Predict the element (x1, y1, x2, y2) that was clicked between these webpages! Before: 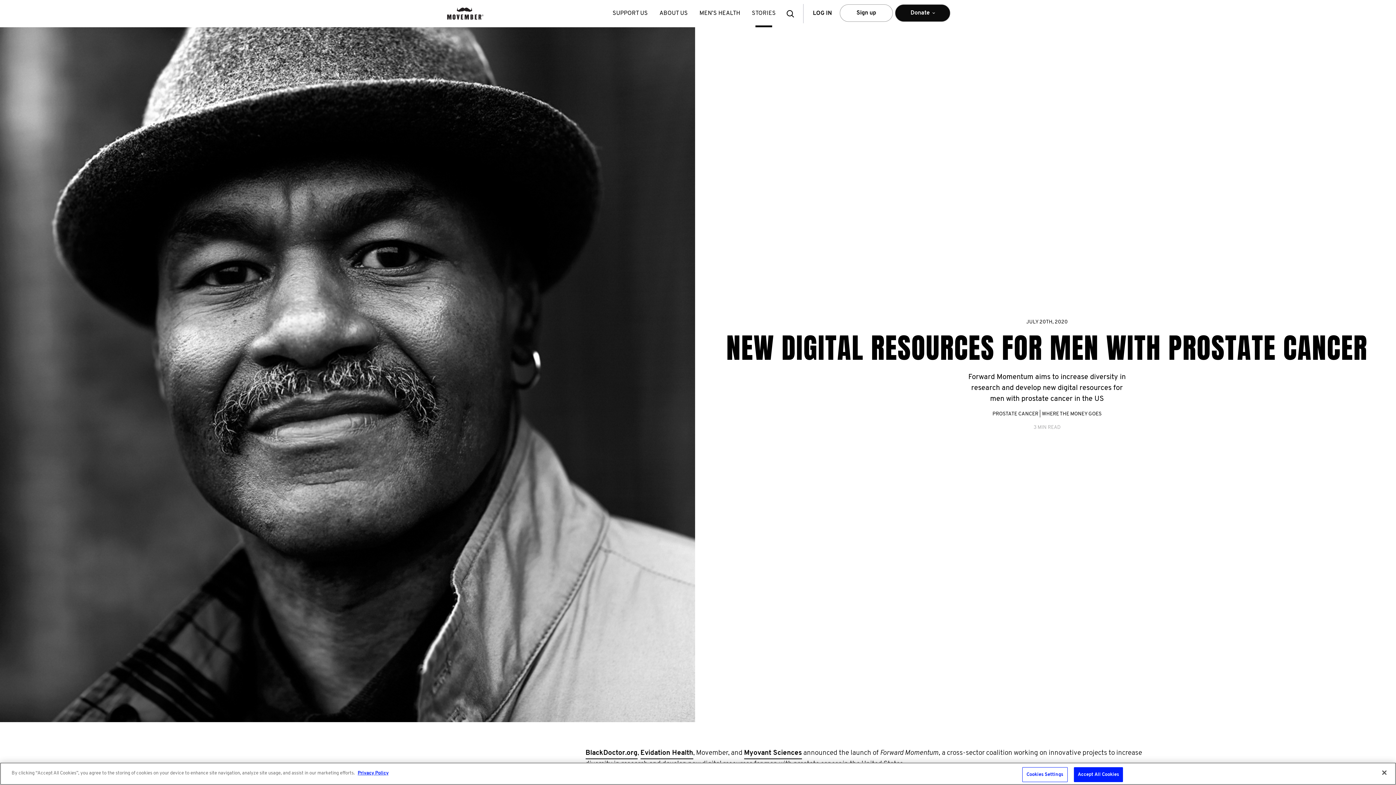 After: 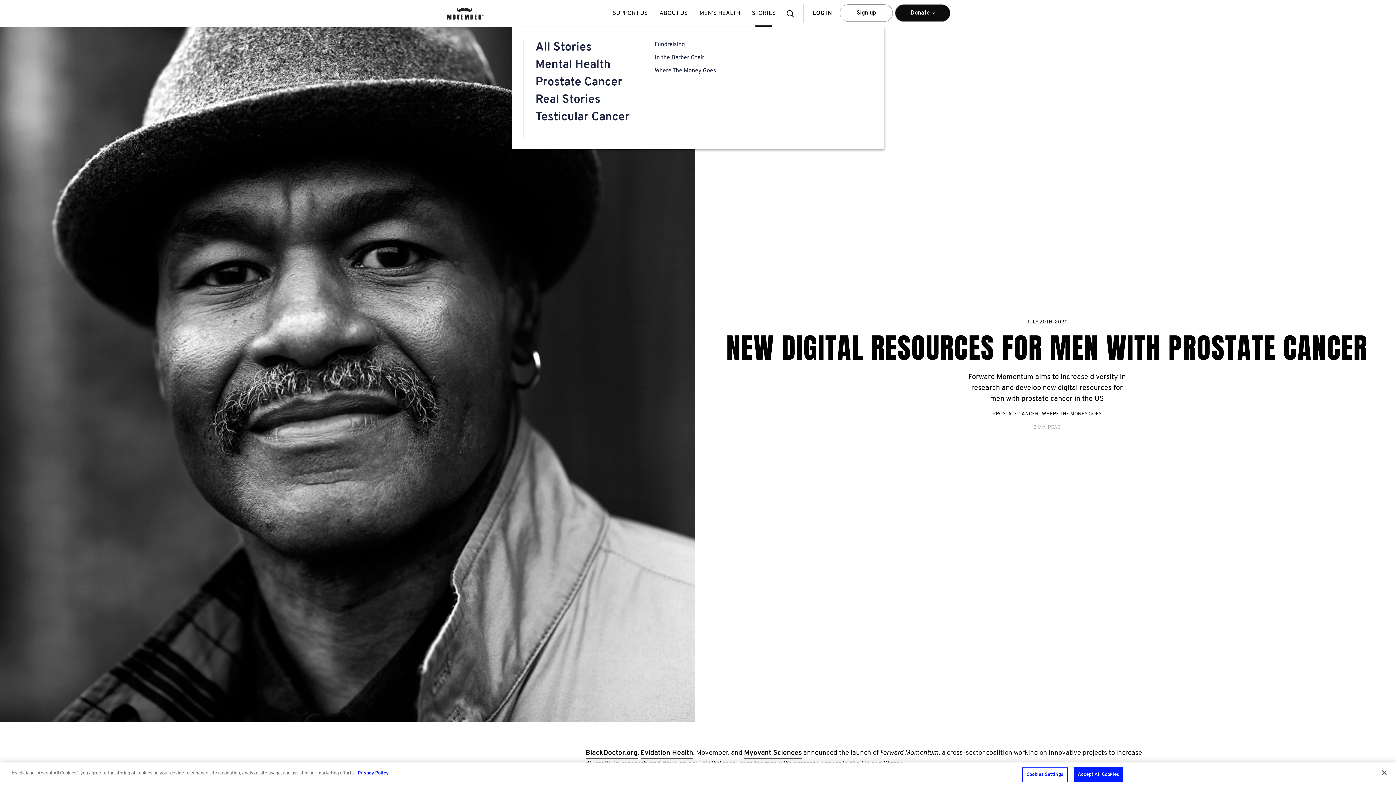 Action: bbox: (746, 0, 781, 27) label: STORIES